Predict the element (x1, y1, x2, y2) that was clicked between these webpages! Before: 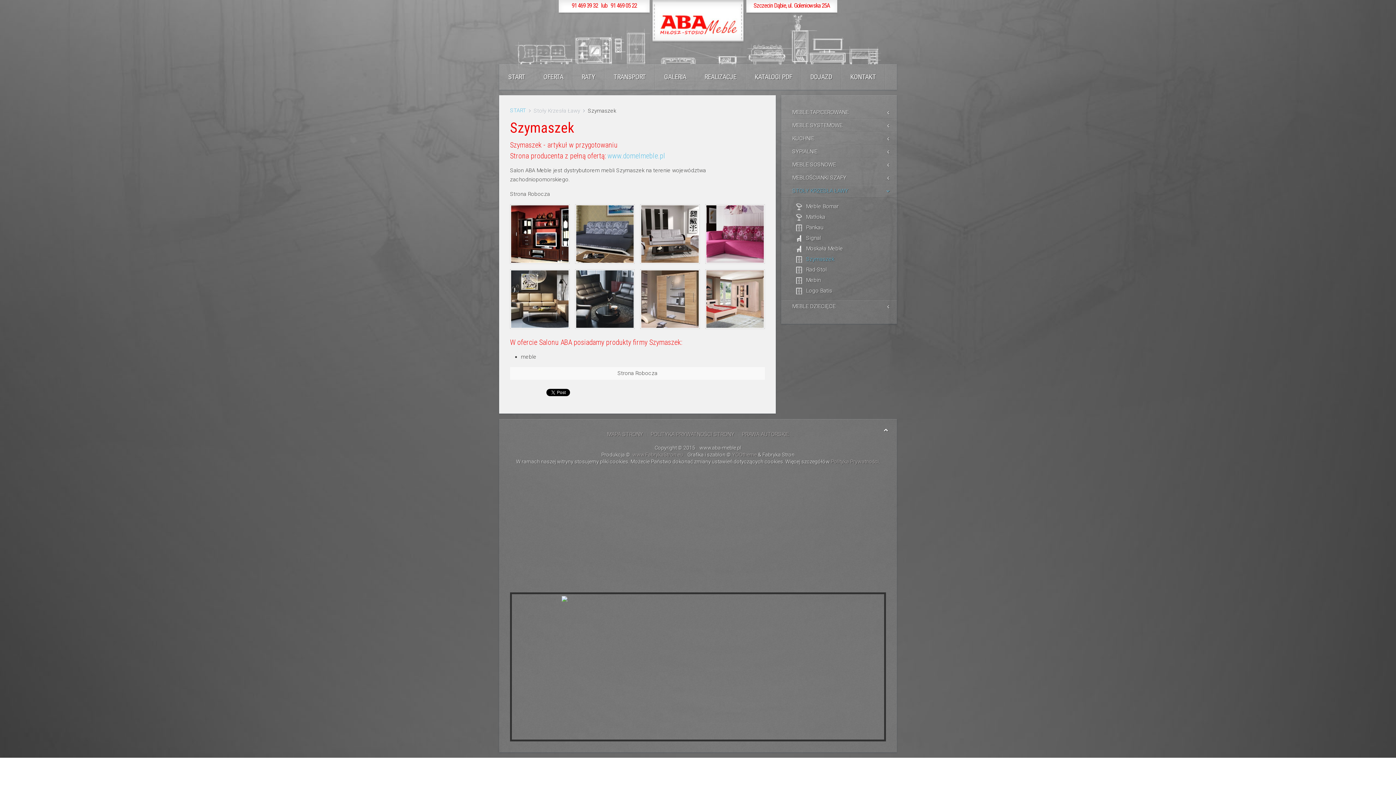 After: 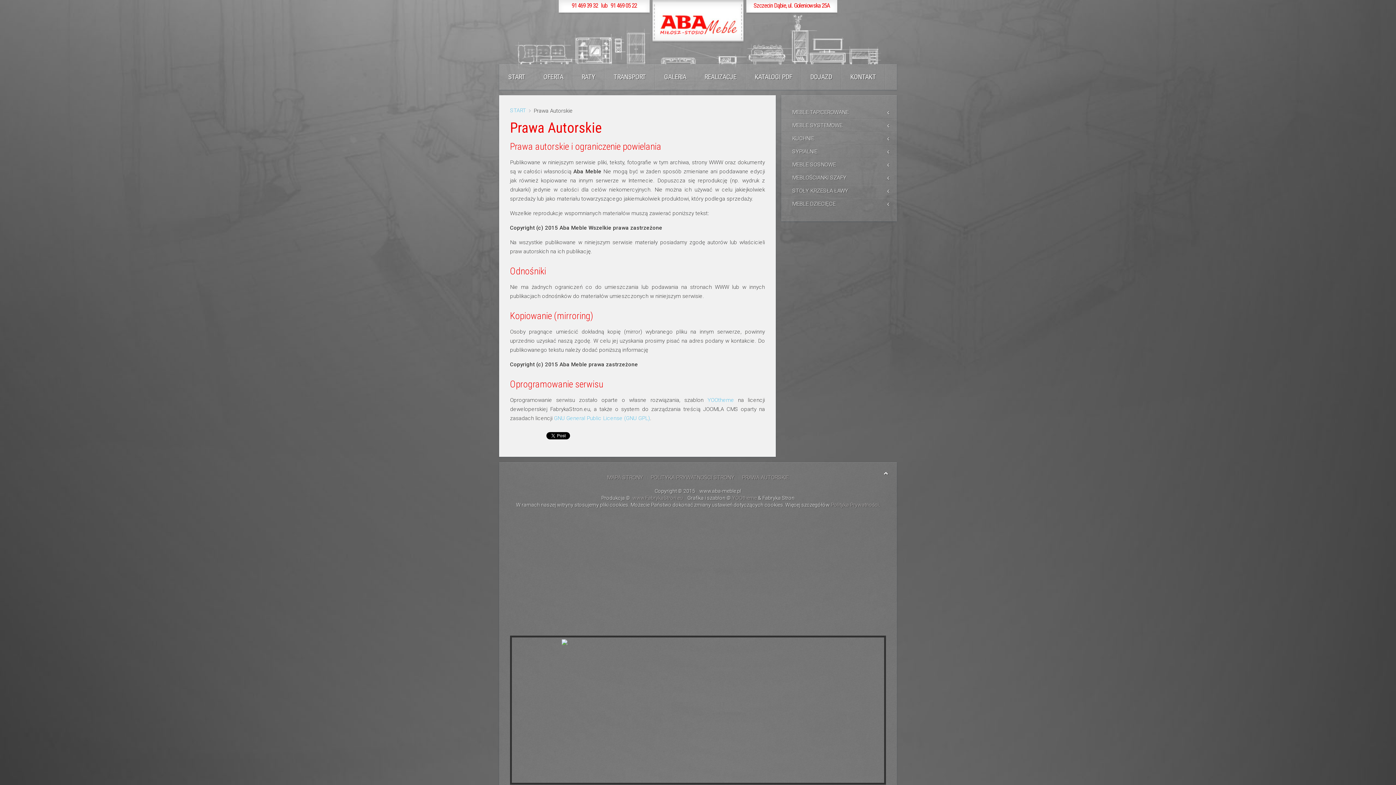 Action: label: PRAWA AUTORSKIE bbox: (742, 430, 789, 439)